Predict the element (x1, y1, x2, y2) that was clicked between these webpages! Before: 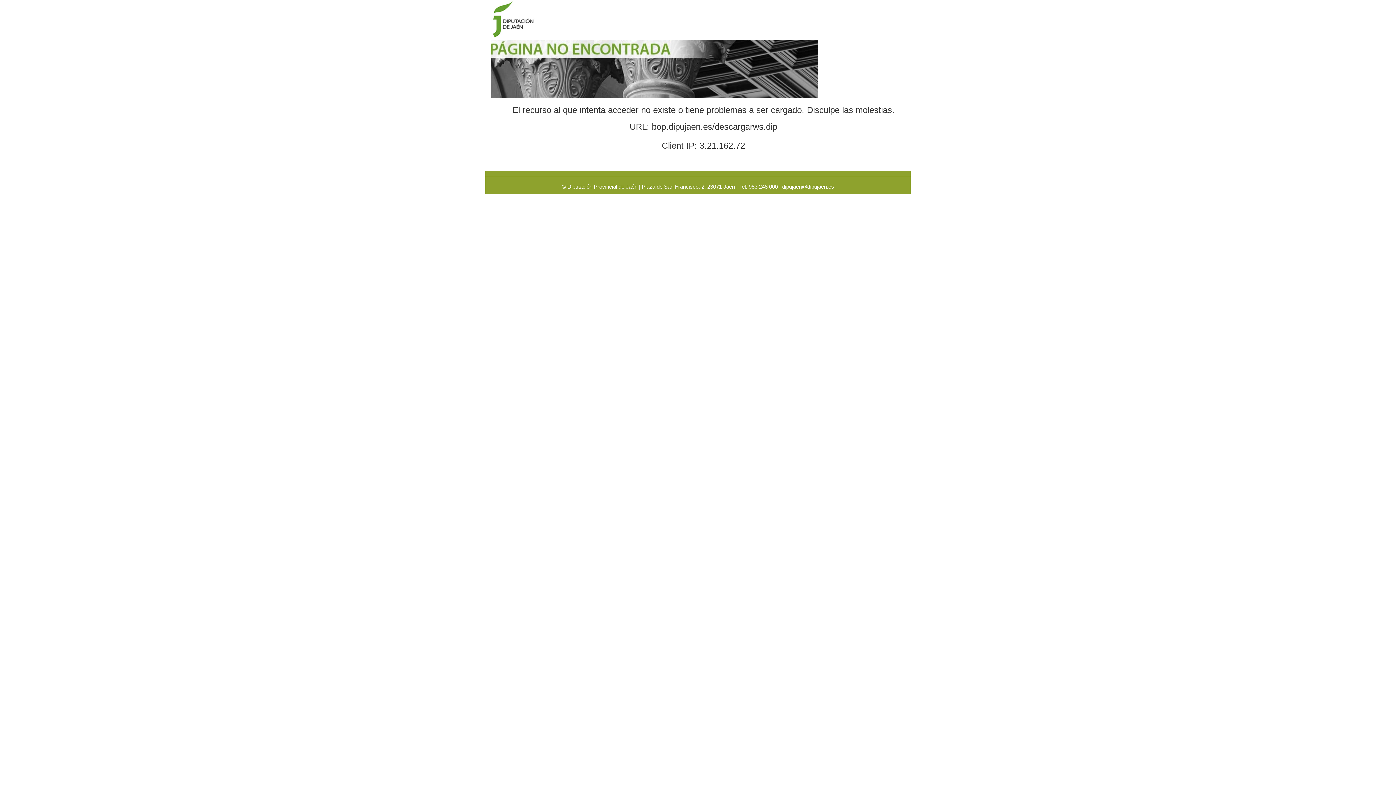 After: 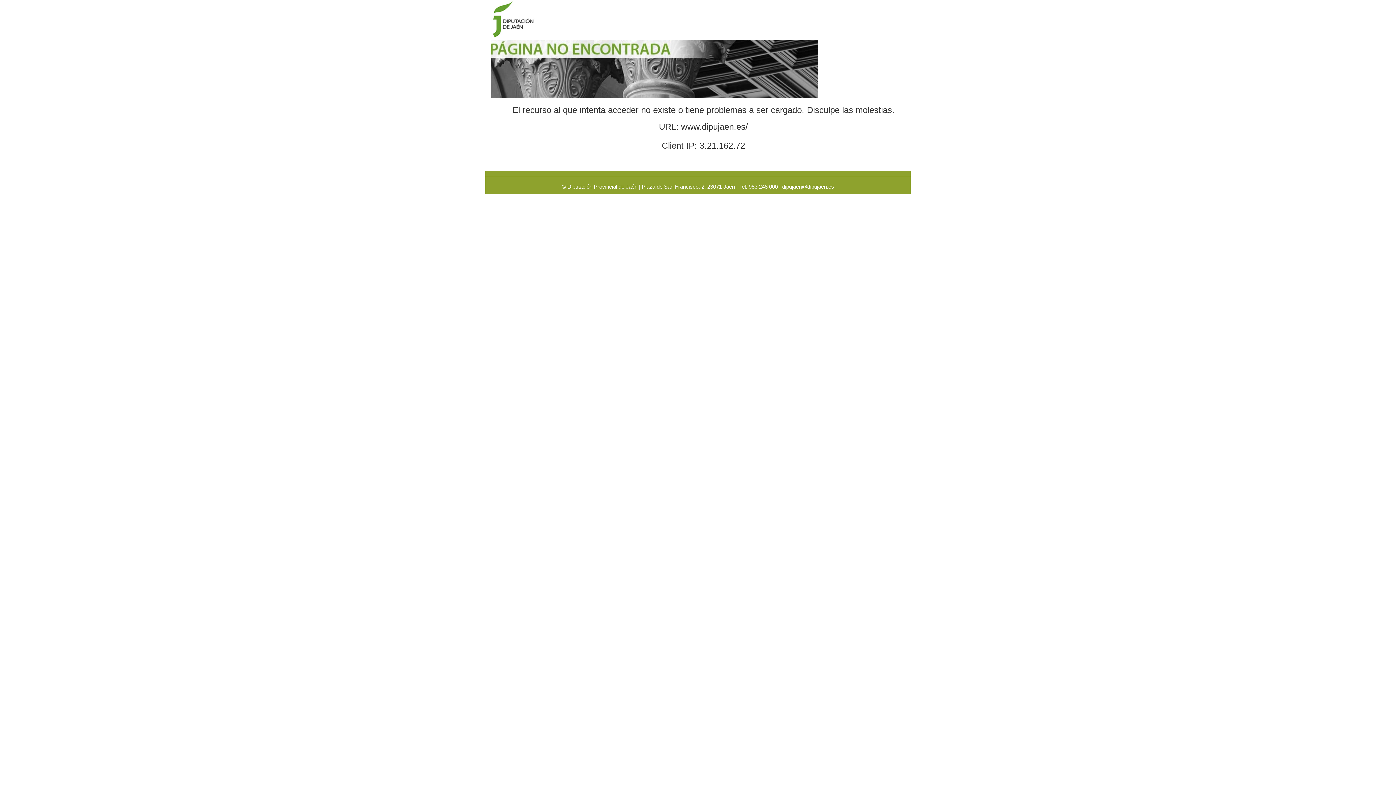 Action: bbox: (490, 16, 541, 22)